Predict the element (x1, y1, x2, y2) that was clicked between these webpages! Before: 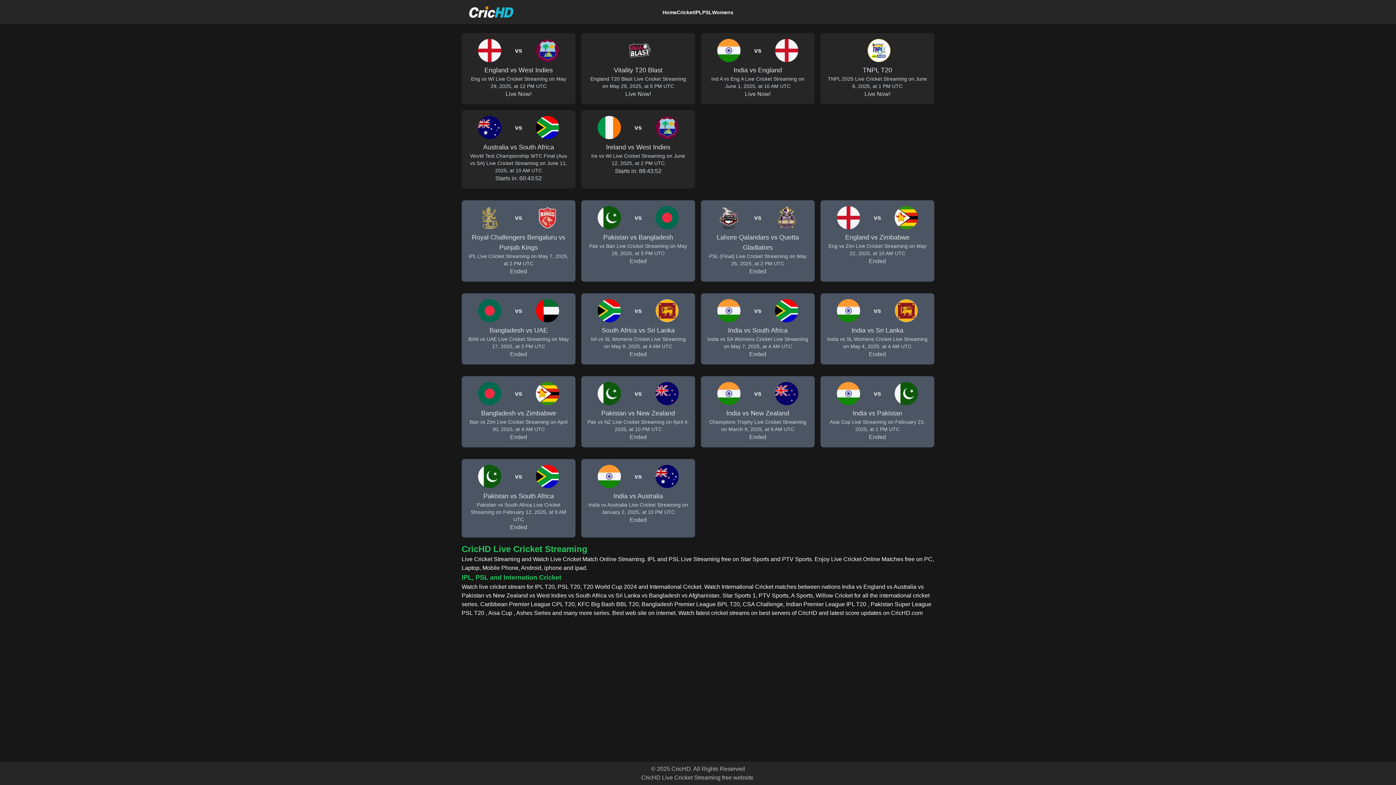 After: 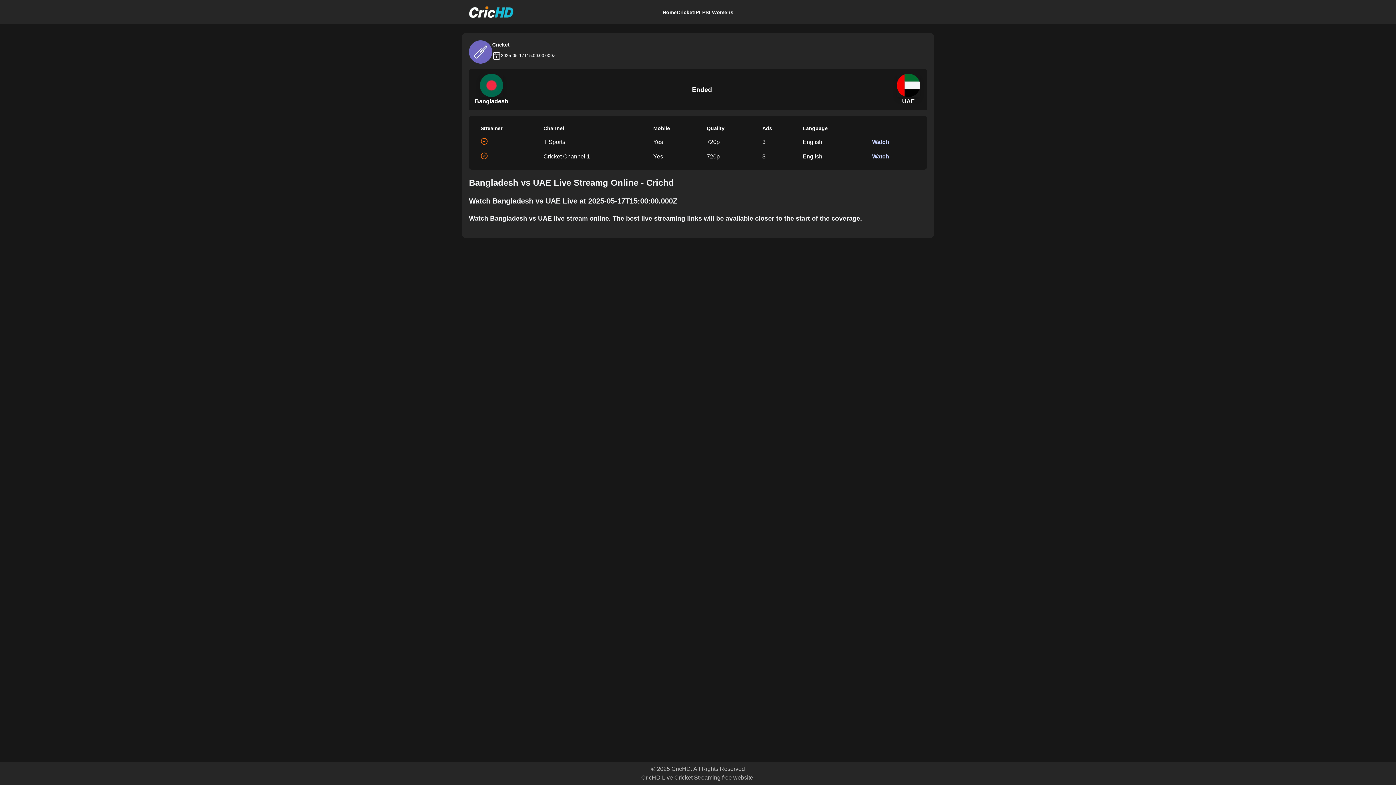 Action: bbox: (461, 293, 575, 364) label: vs
Bangladesh vs UAE
BAN vs UAE Live Cricket Streaming on May 17, 2025, at 3 PM UTC
Ended